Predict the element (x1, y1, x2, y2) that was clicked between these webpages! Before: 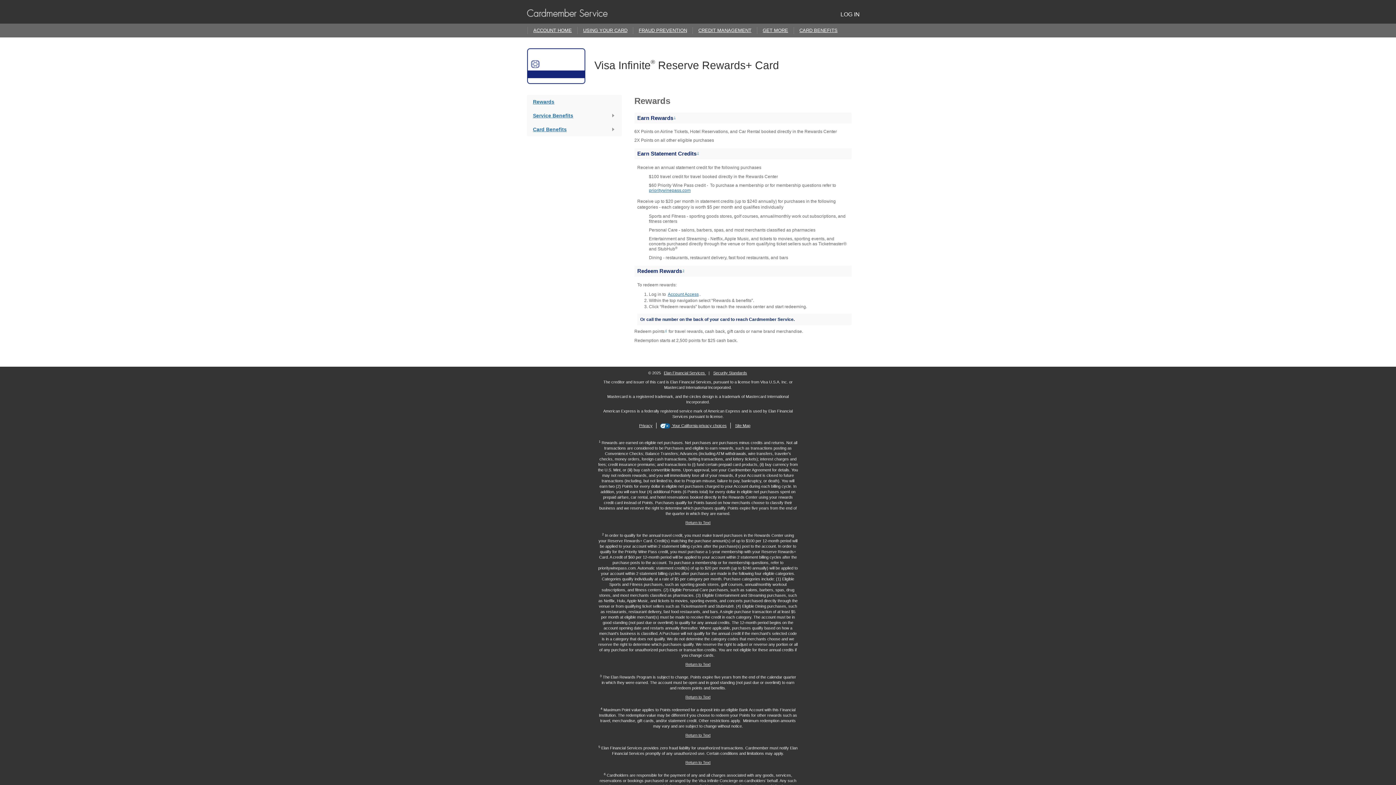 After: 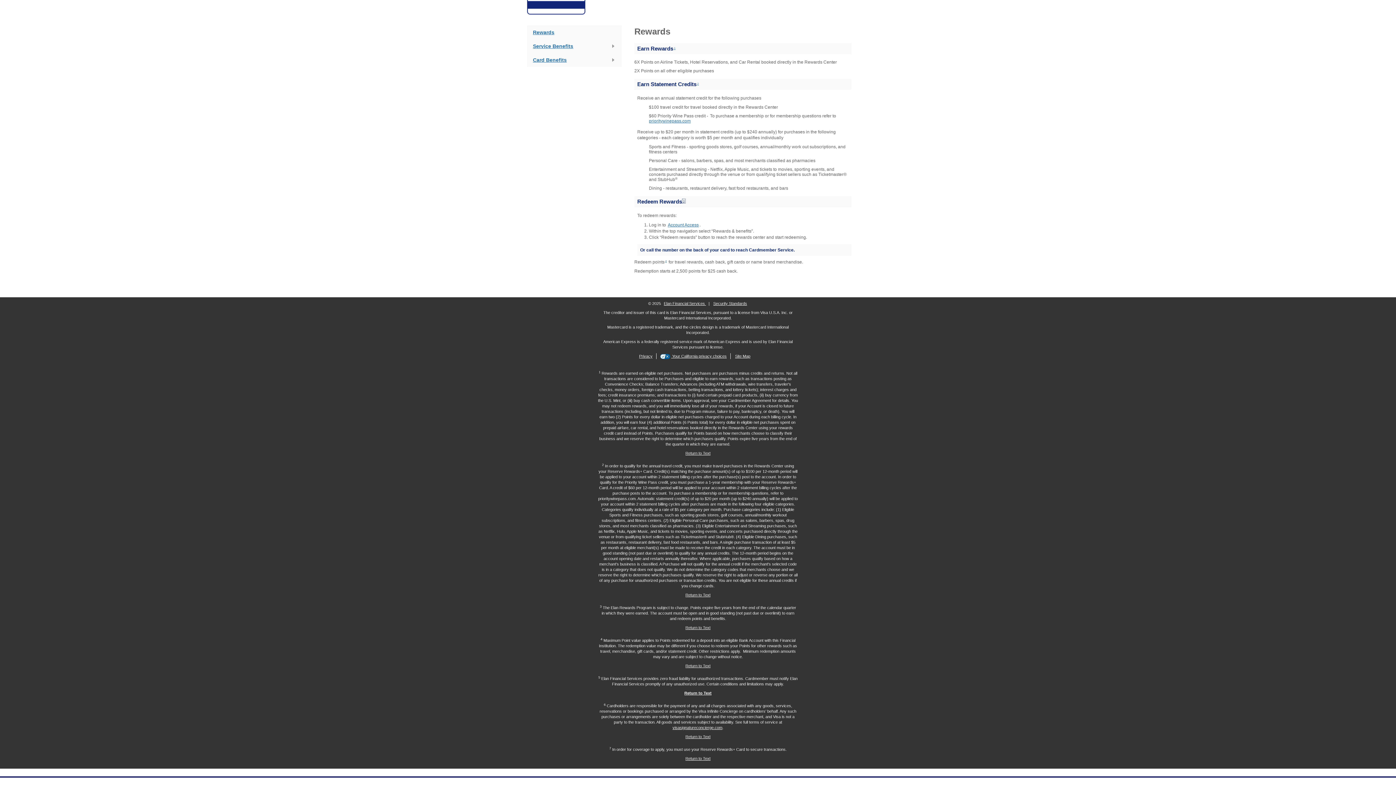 Action: bbox: (685, 695, 710, 699) label: Return to Text 3